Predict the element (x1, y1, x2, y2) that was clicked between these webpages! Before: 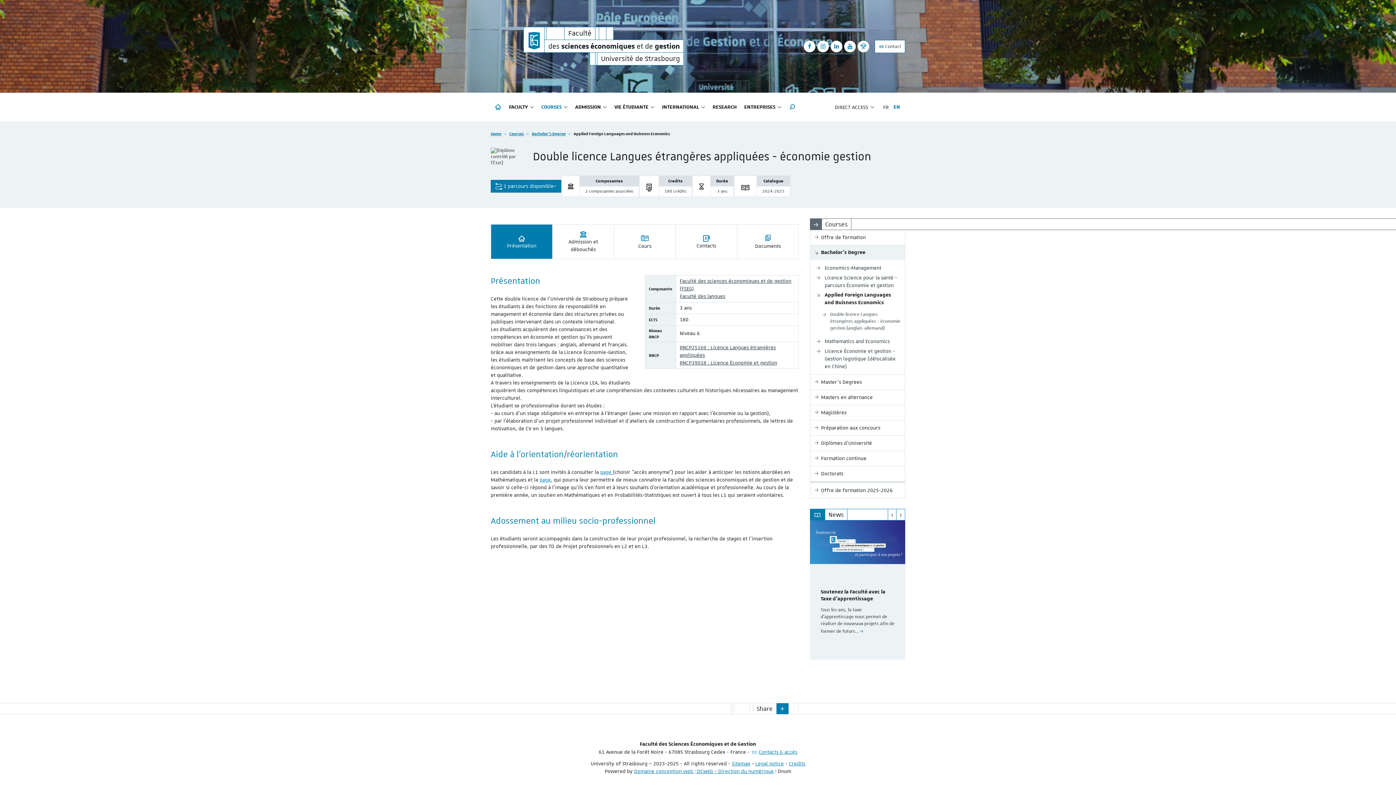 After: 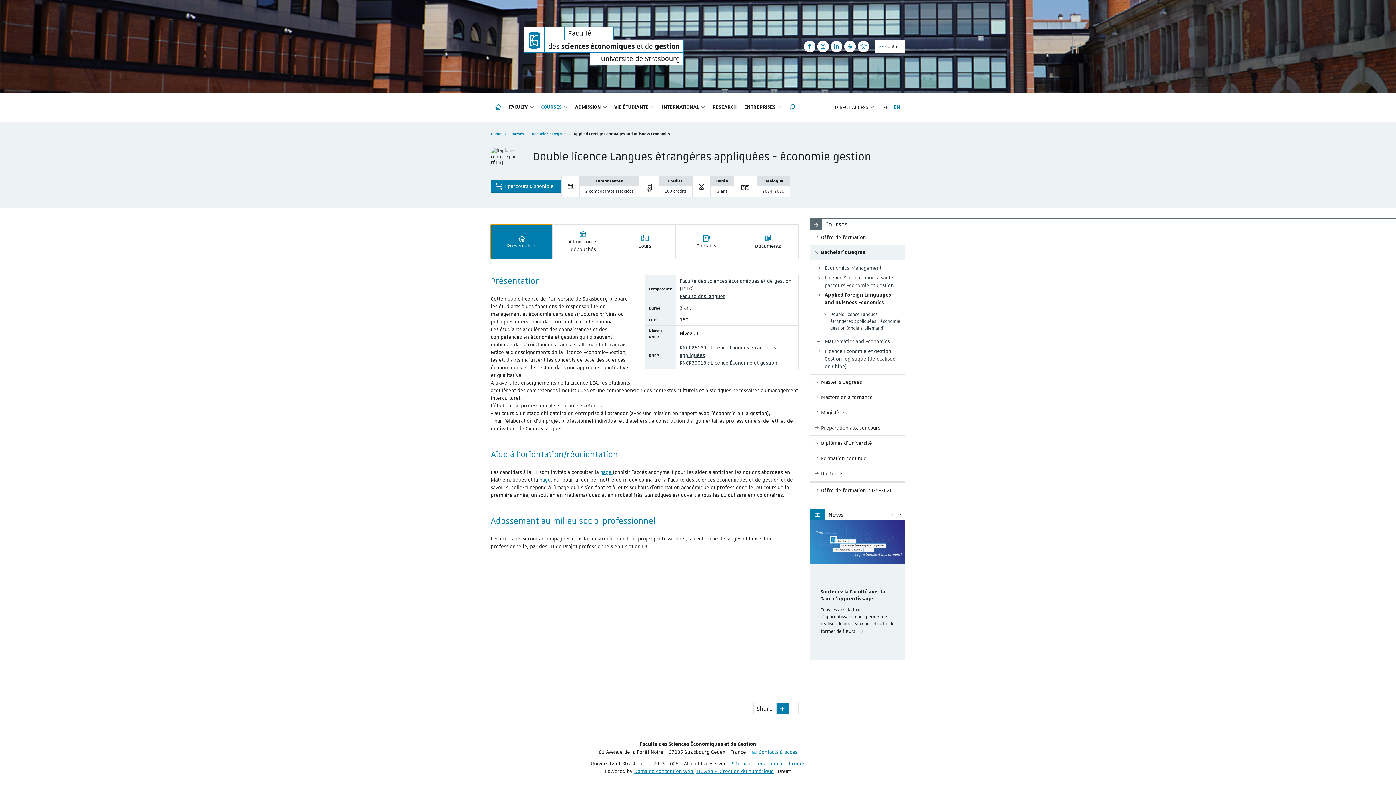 Action: label: Présentation bbox: (490, 224, 552, 259)